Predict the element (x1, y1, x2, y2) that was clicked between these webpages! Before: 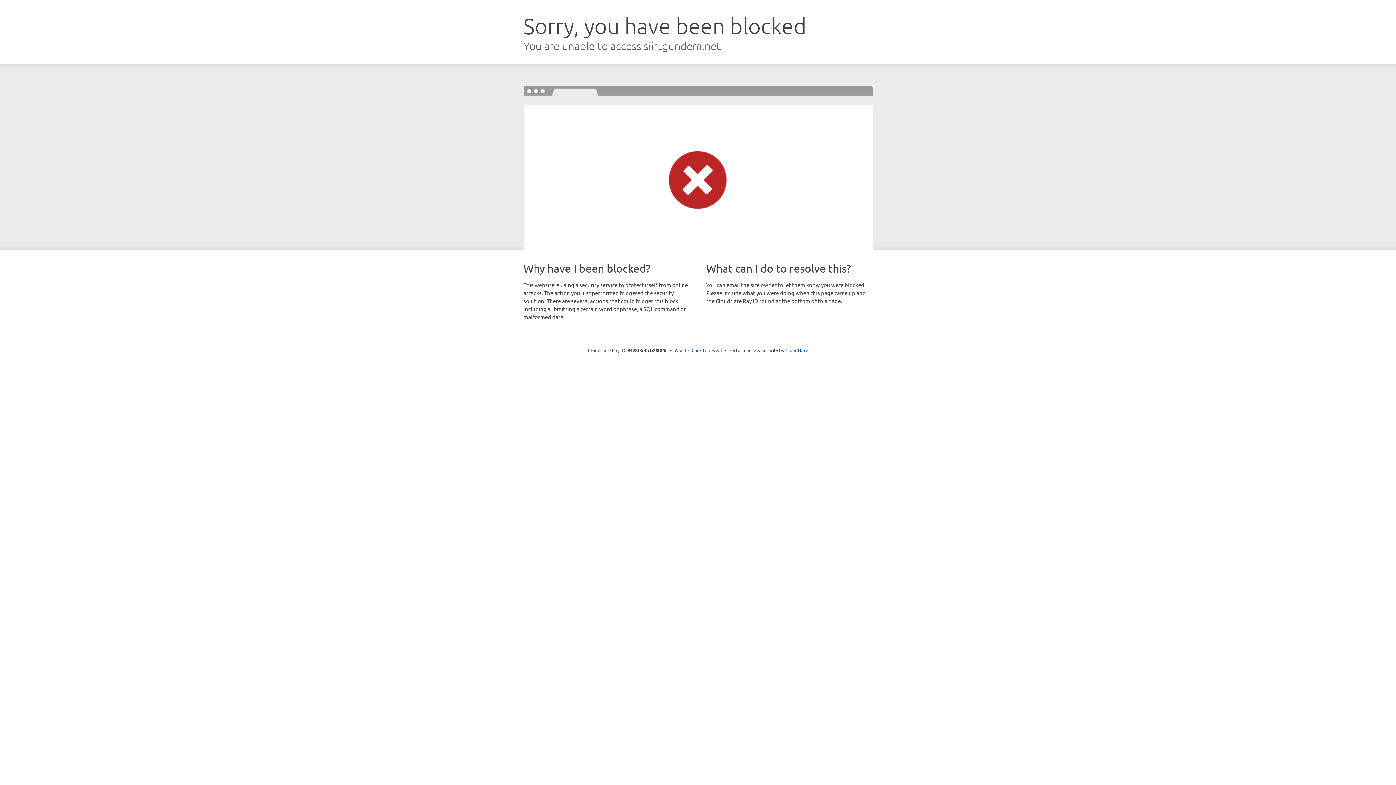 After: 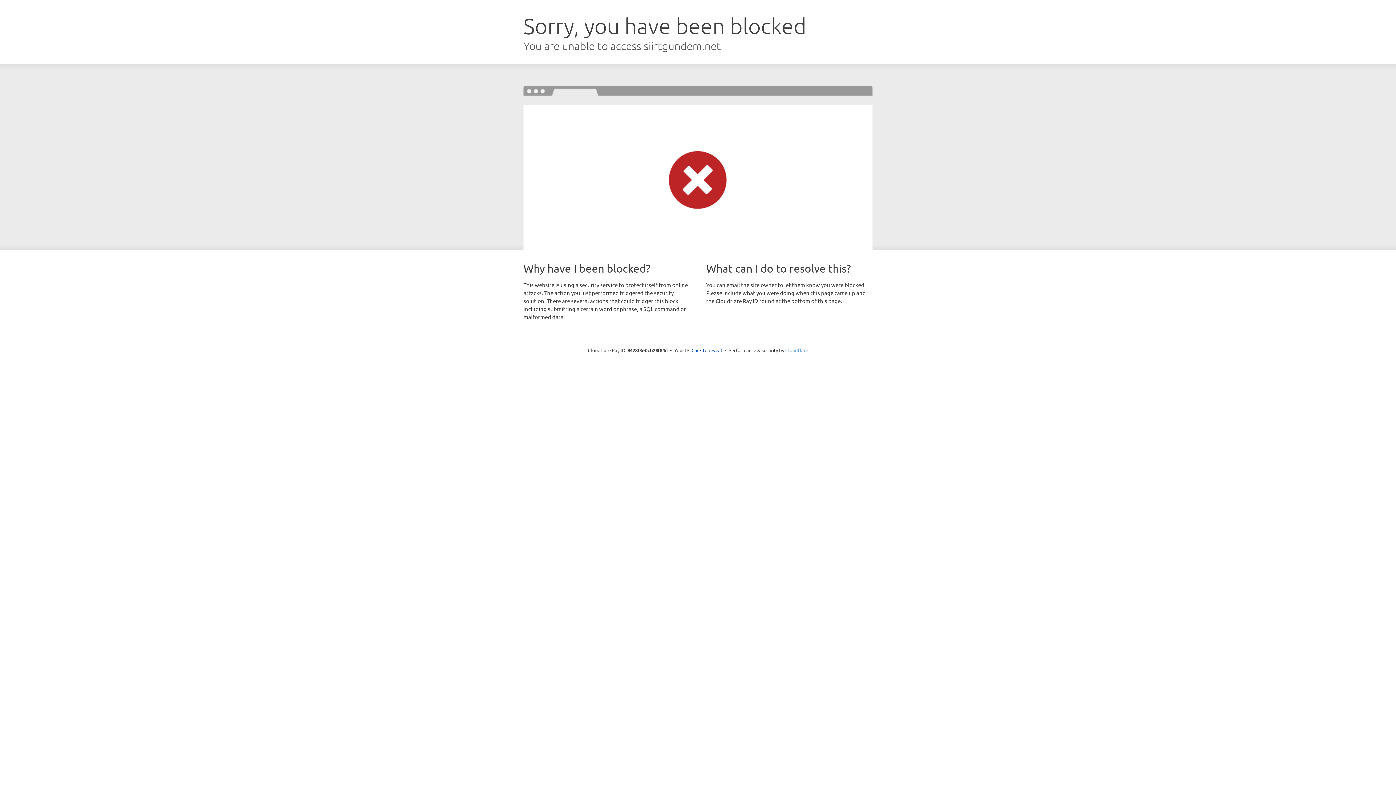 Action: bbox: (785, 347, 808, 353) label: Cloudflare